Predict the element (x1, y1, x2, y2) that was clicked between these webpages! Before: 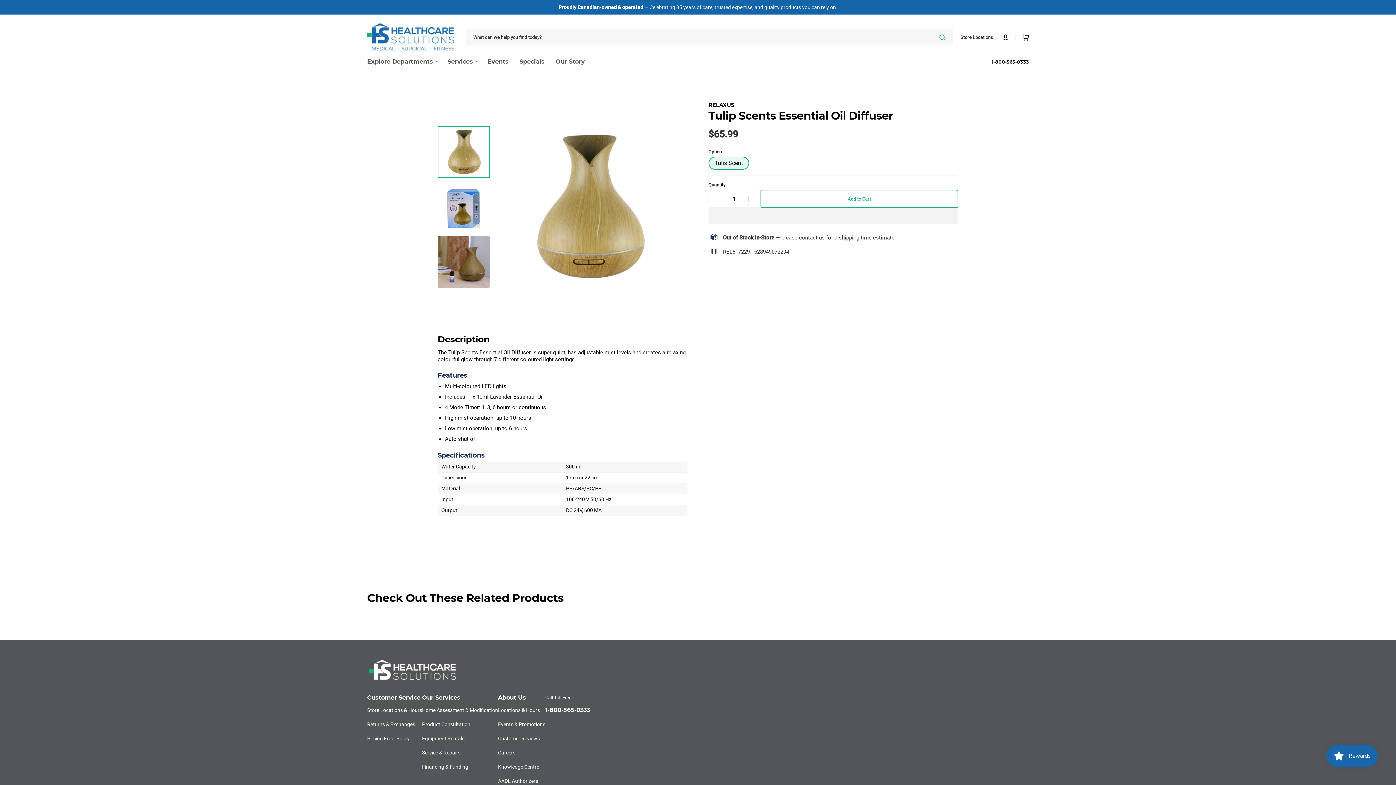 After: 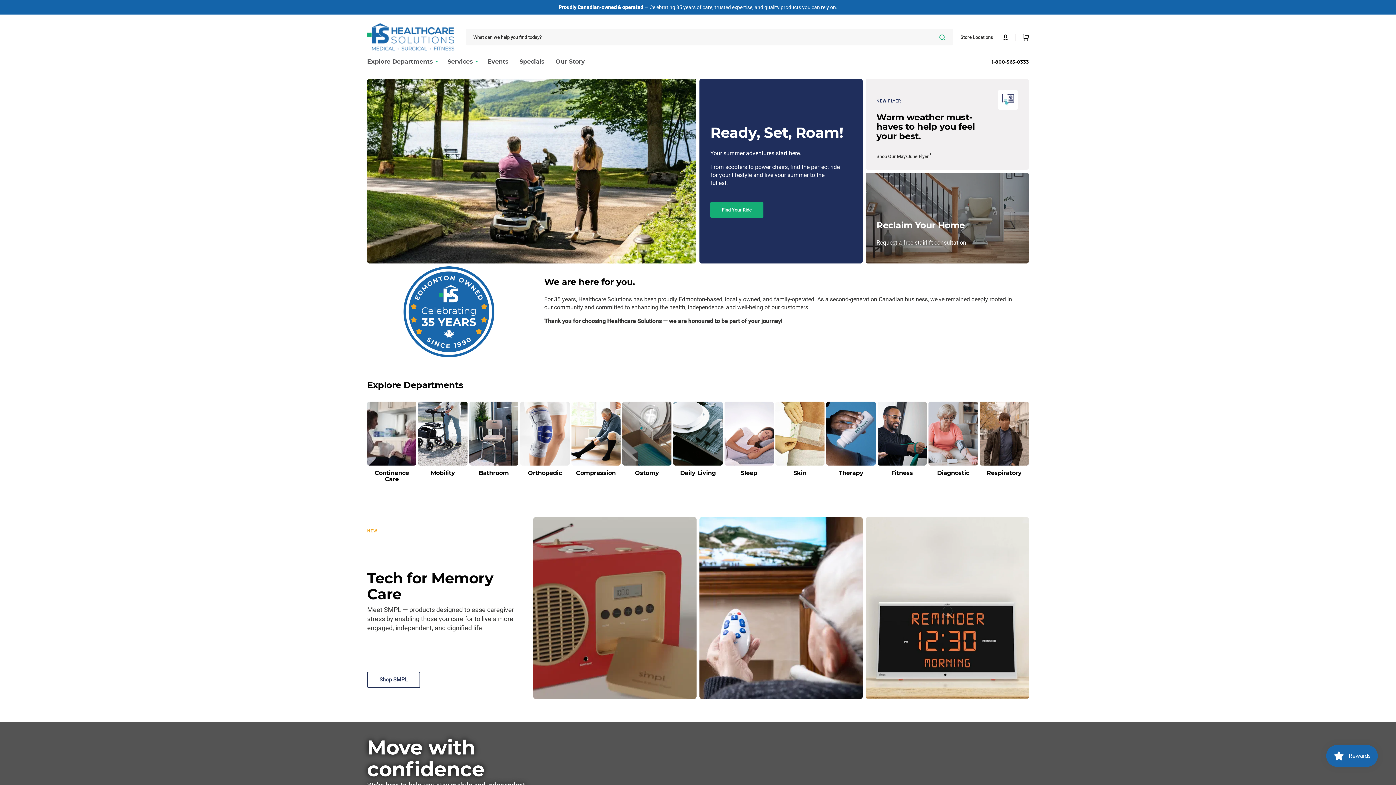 Action: bbox: (367, 25, 454, 49)